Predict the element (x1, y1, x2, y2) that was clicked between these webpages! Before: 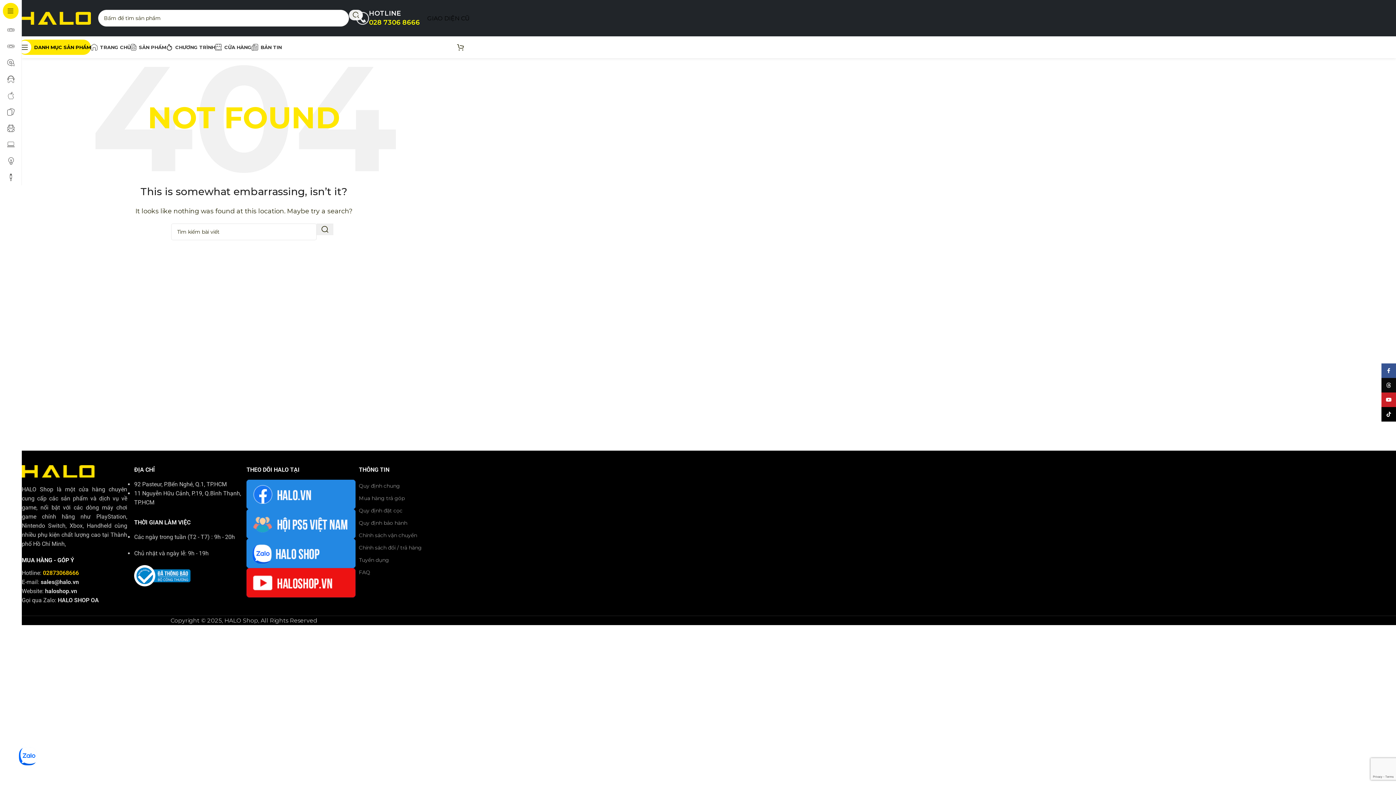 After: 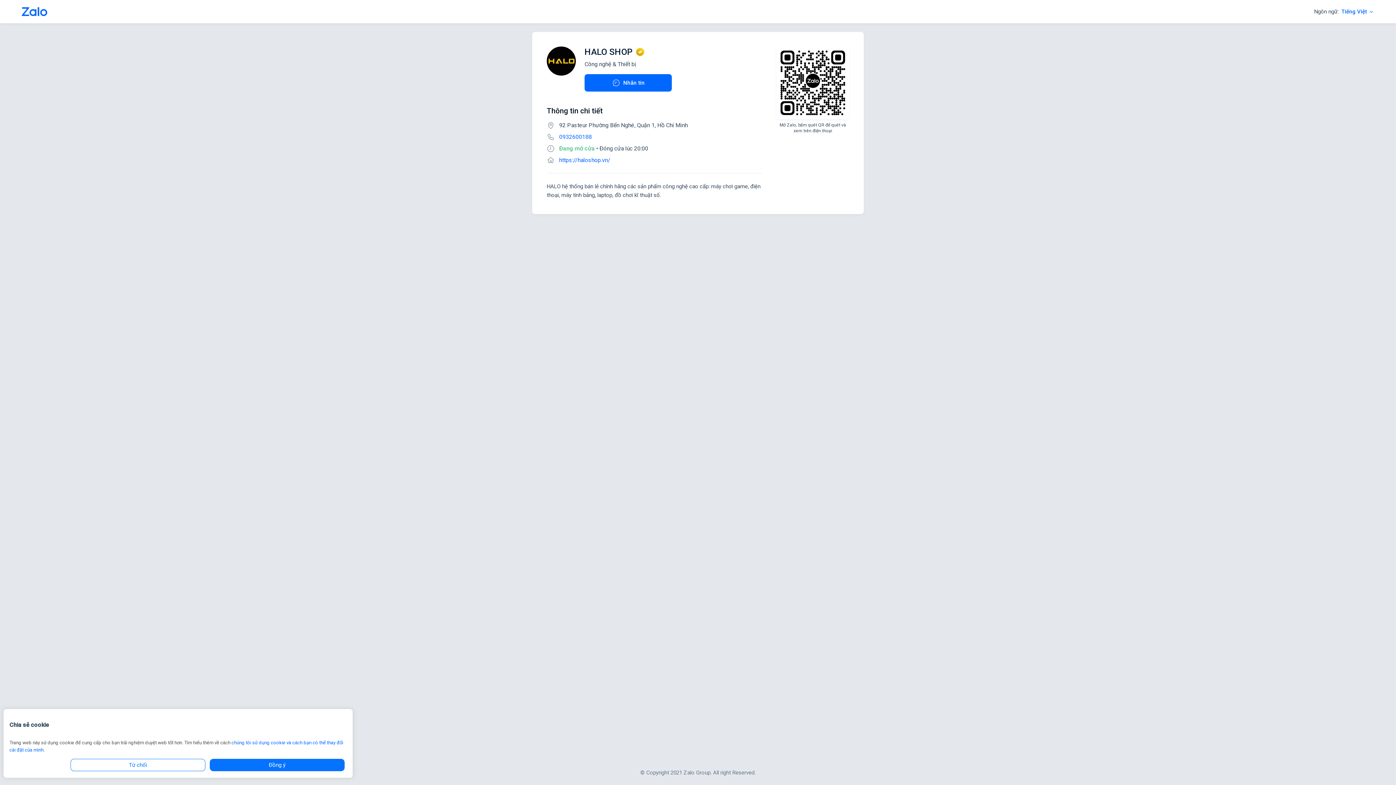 Action: bbox: (57, 597, 98, 604) label: HALO SHOP OA